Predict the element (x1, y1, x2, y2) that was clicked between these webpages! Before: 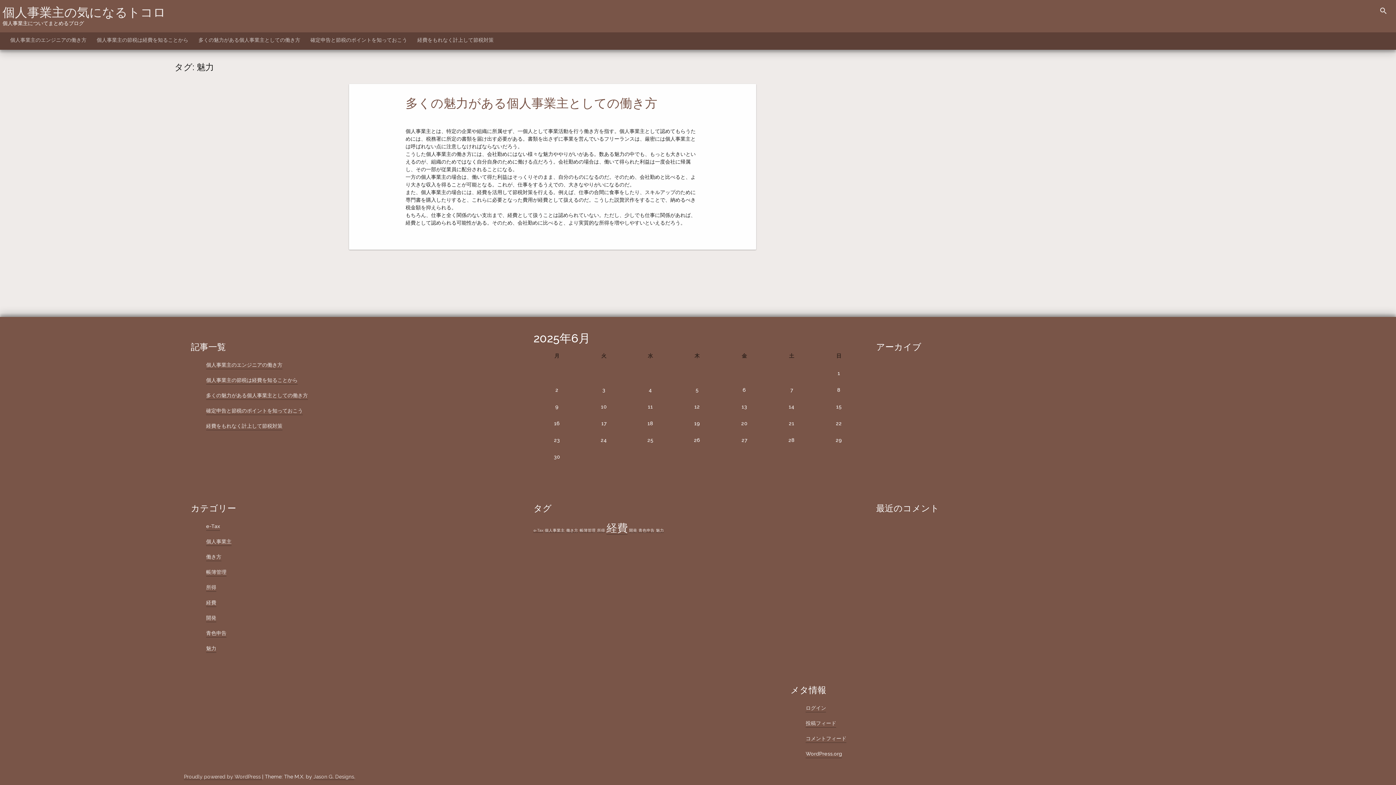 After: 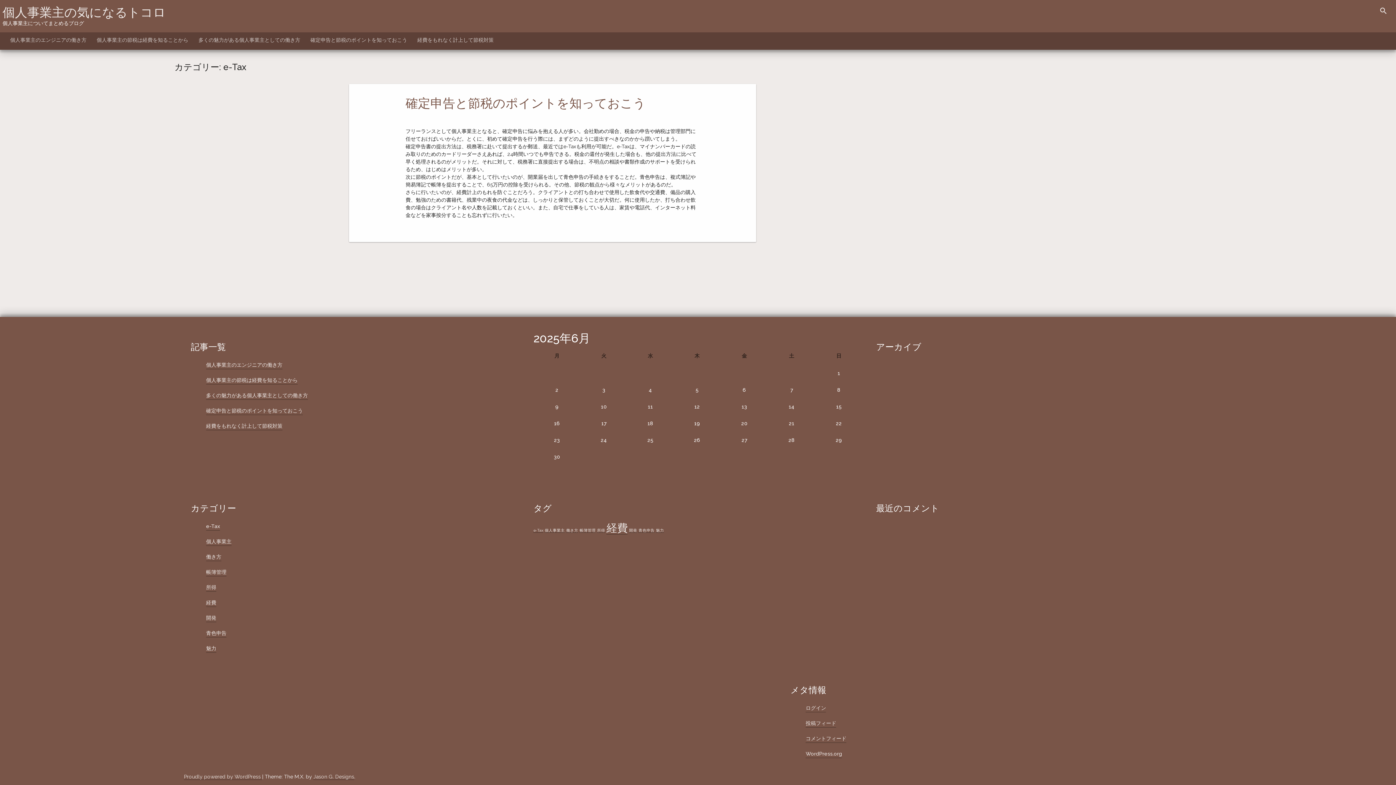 Action: bbox: (206, 522, 219, 530) label: e-Tax